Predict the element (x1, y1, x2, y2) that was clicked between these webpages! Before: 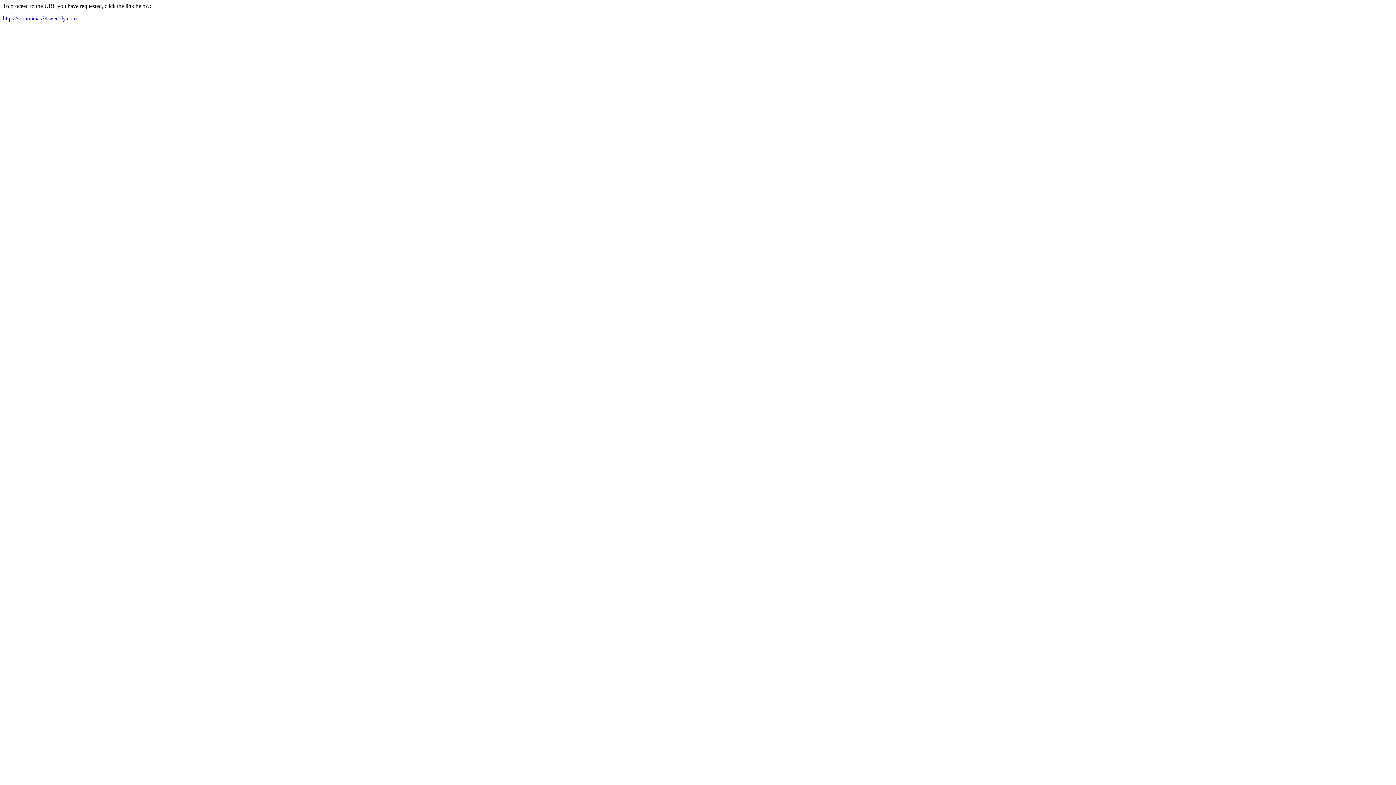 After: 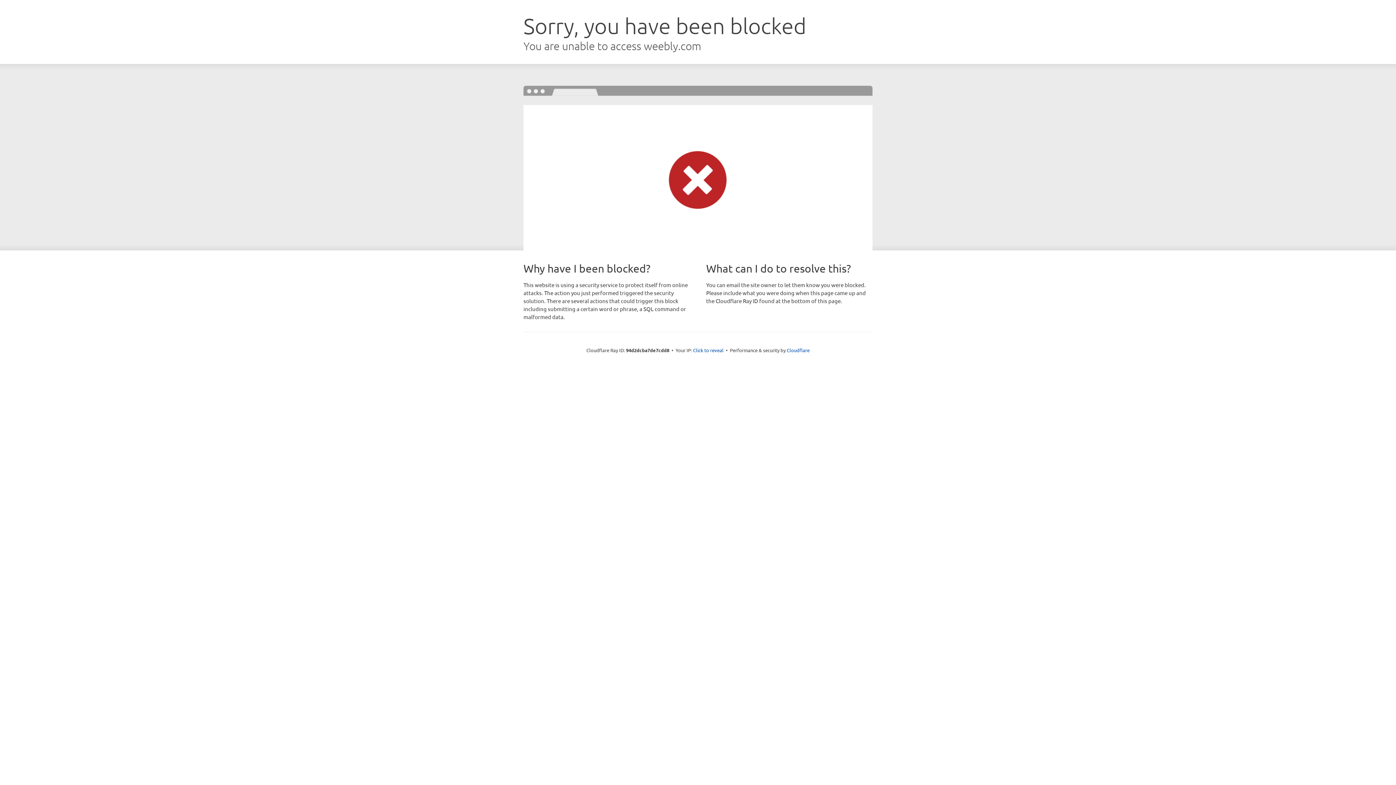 Action: bbox: (2, 15, 76, 21) label: https://rionoticias74.weebly.com